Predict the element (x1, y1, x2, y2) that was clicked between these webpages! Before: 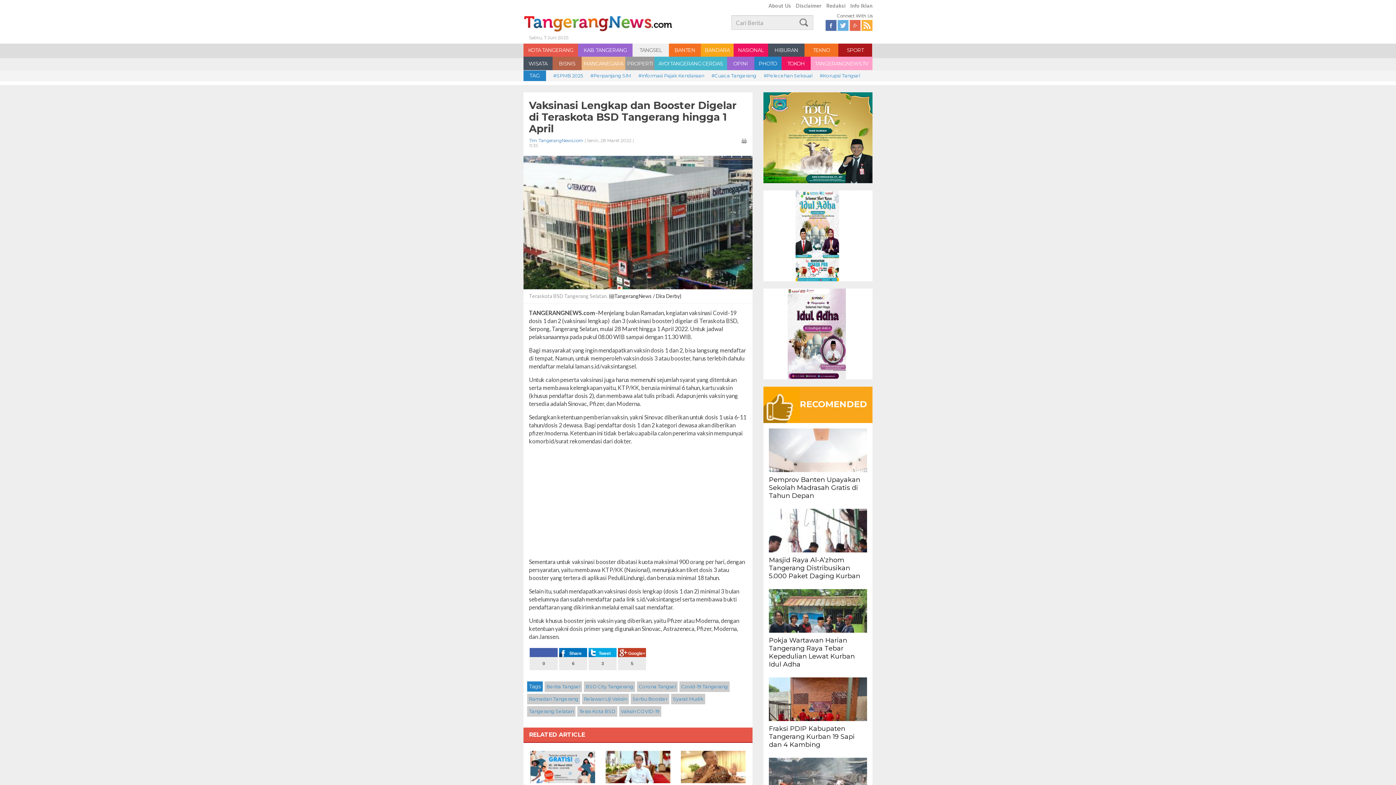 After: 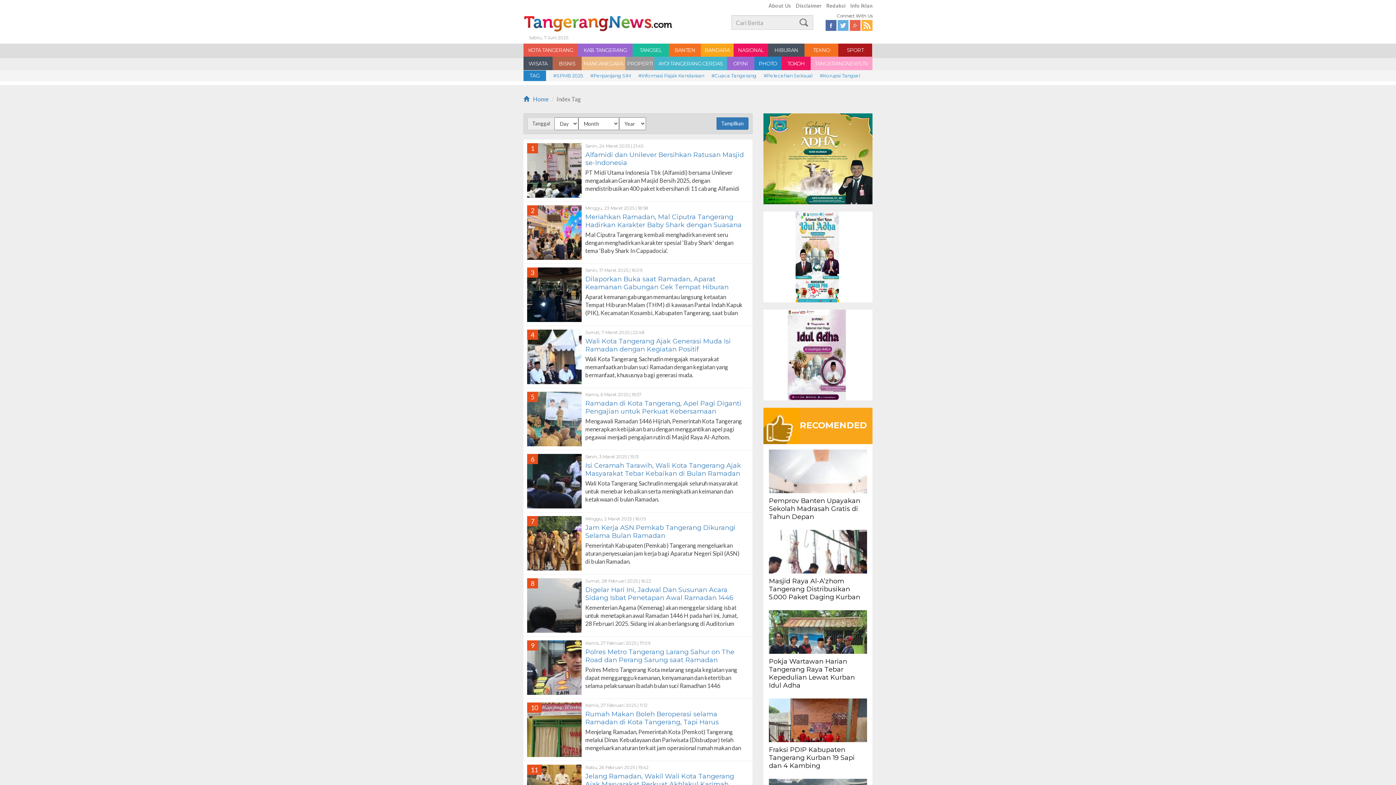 Action: label: Ramadan Tangerang bbox: (527, 694, 580, 704)